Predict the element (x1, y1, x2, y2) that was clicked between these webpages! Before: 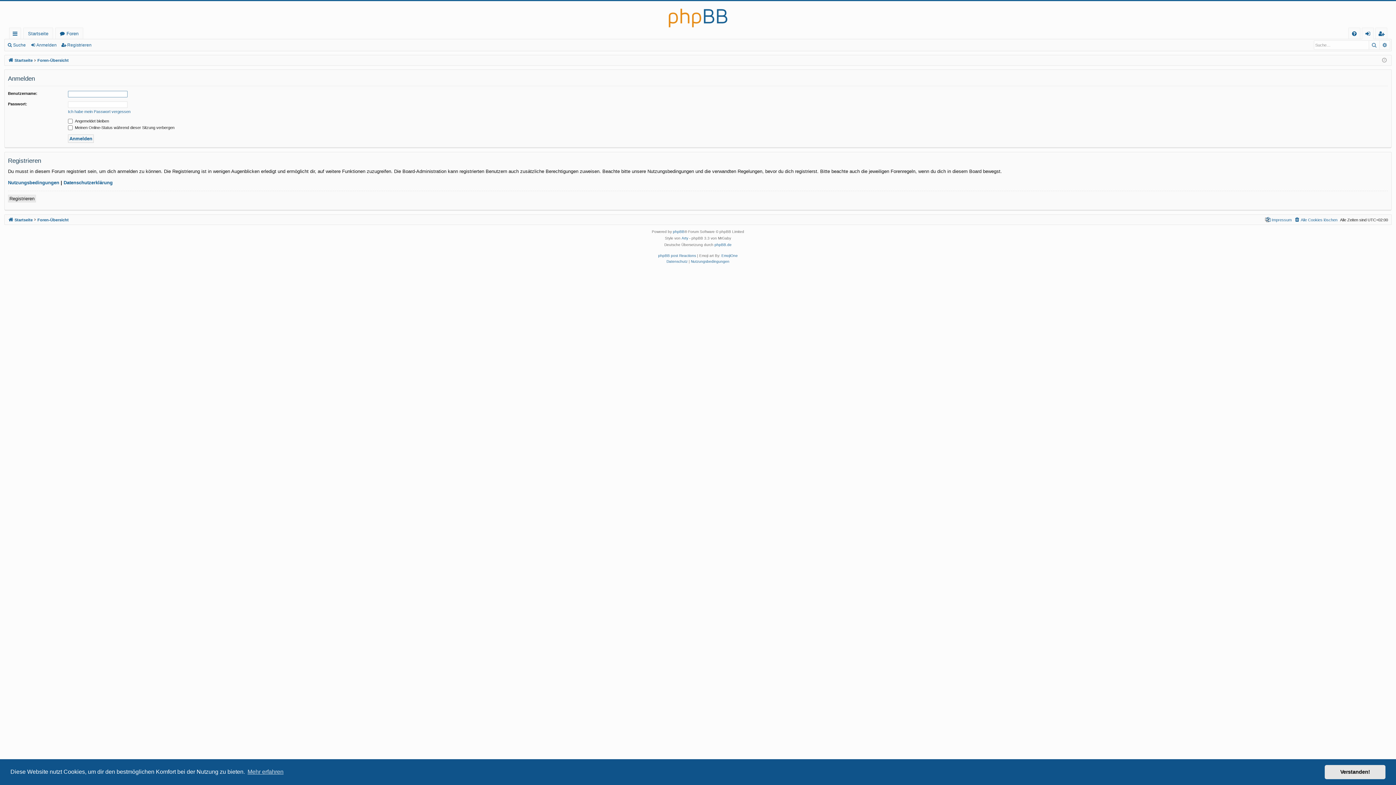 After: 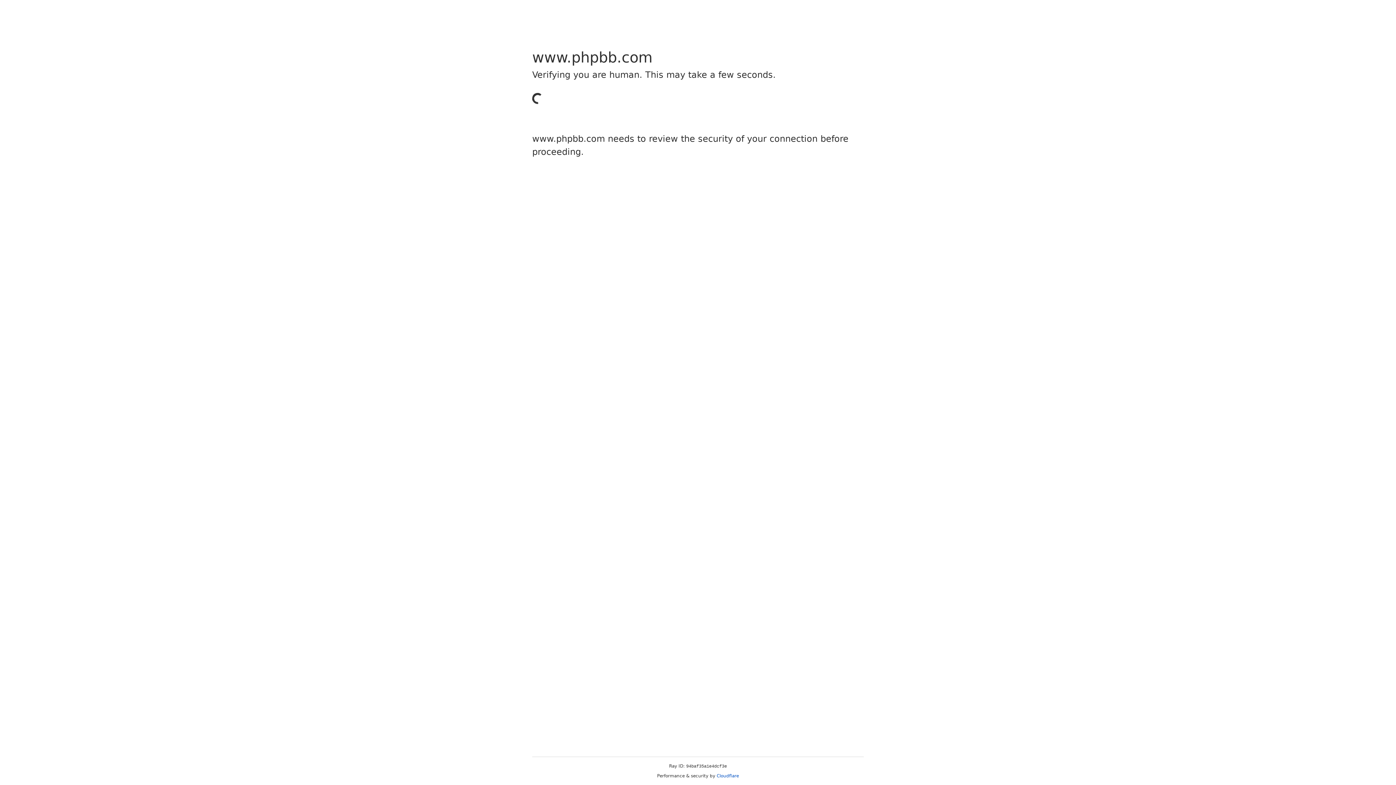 Action: label: phpBB bbox: (673, 228, 684, 235)